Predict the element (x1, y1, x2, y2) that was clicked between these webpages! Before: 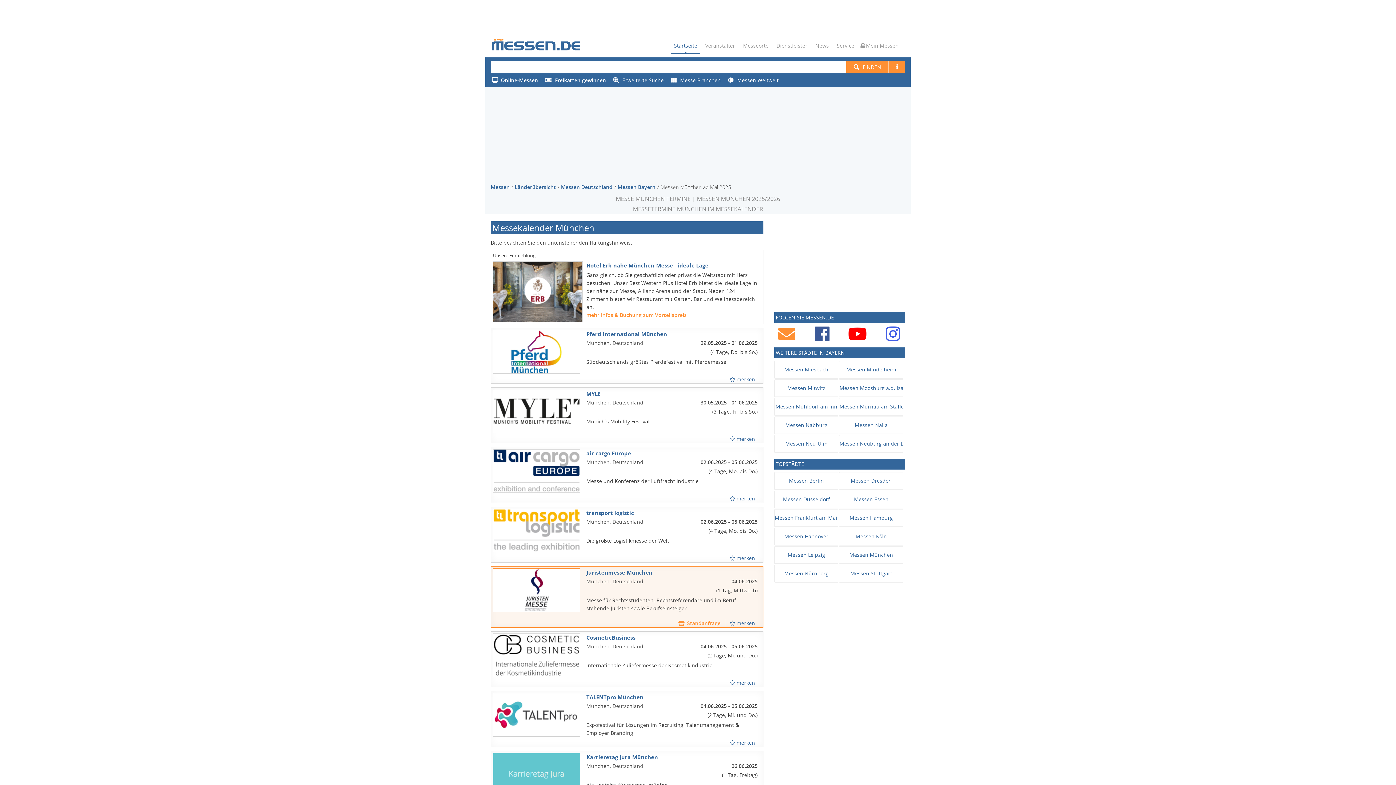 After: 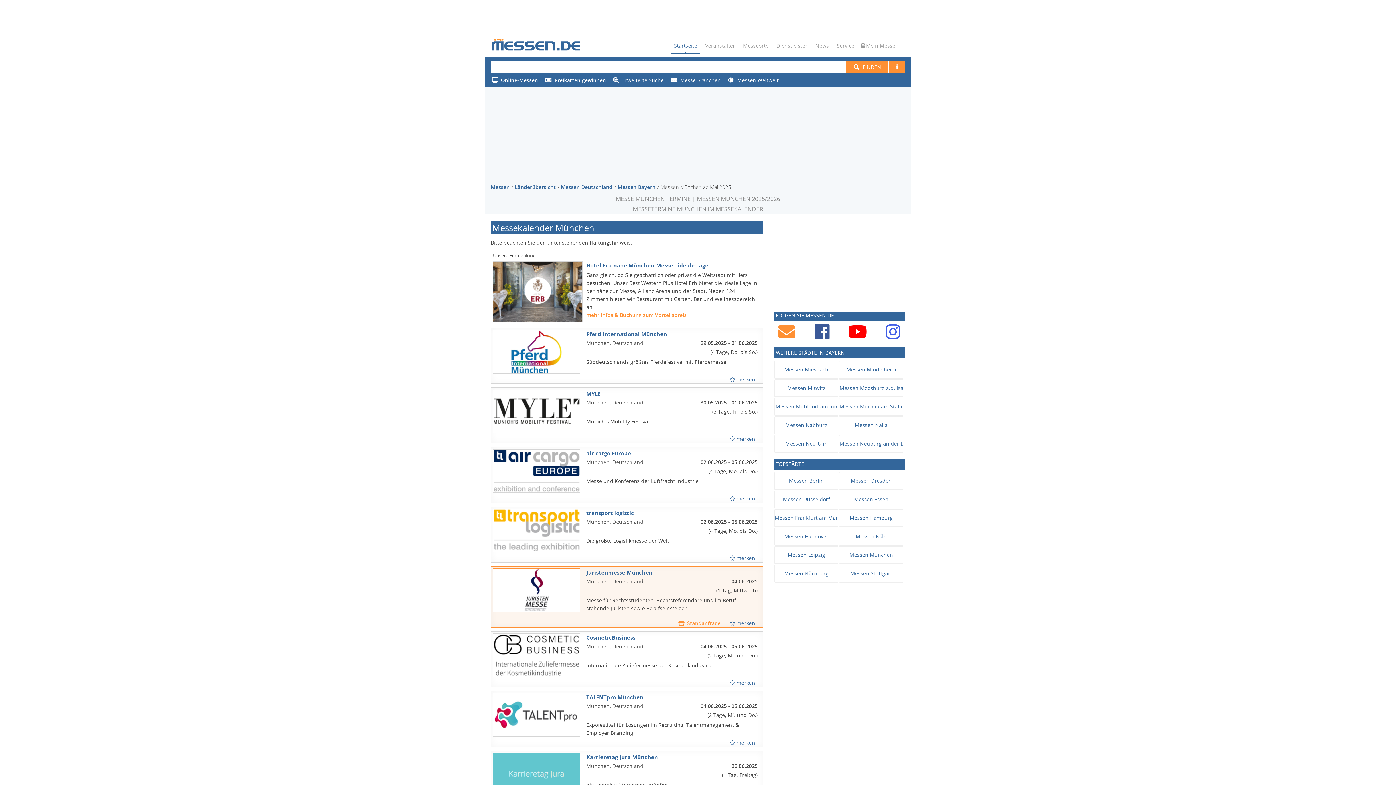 Action: bbox: (848, 324, 867, 344)